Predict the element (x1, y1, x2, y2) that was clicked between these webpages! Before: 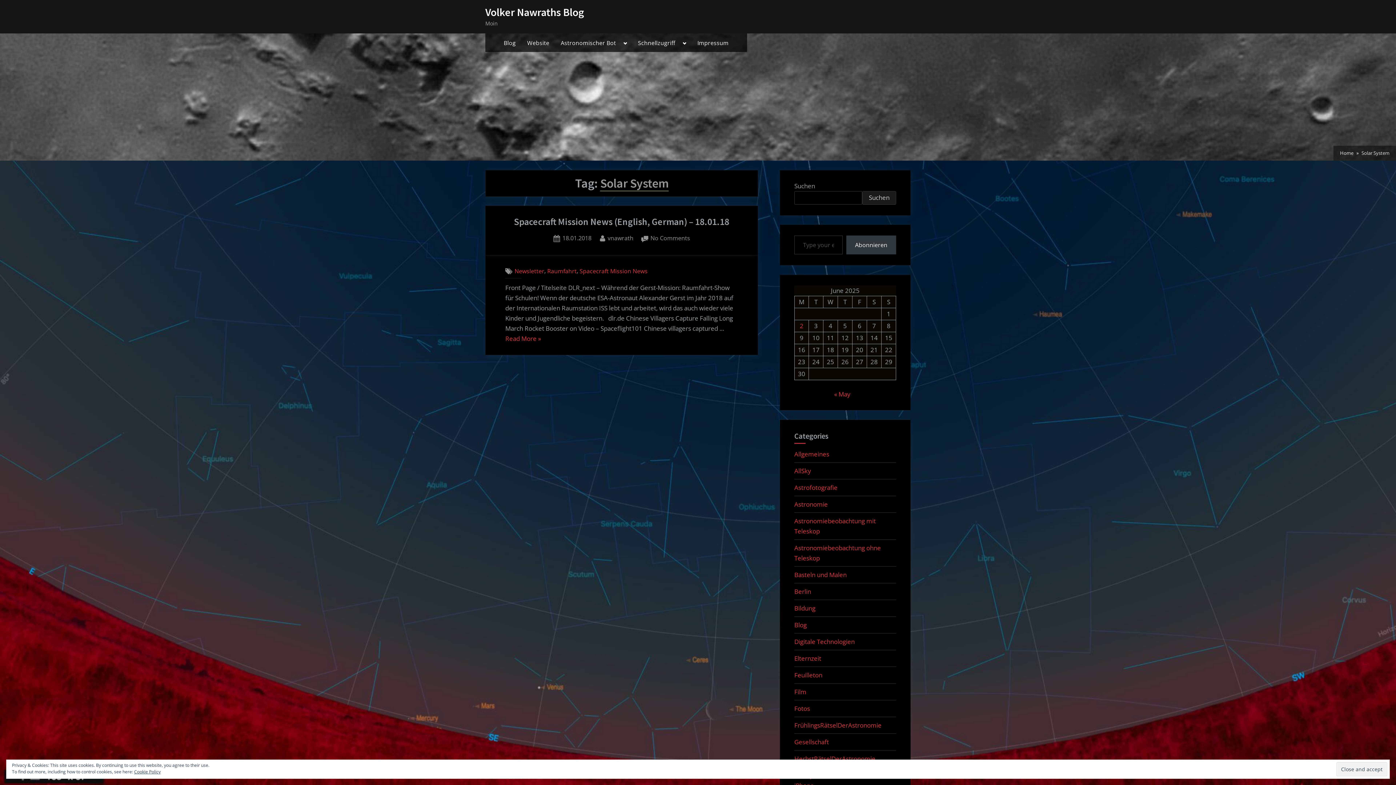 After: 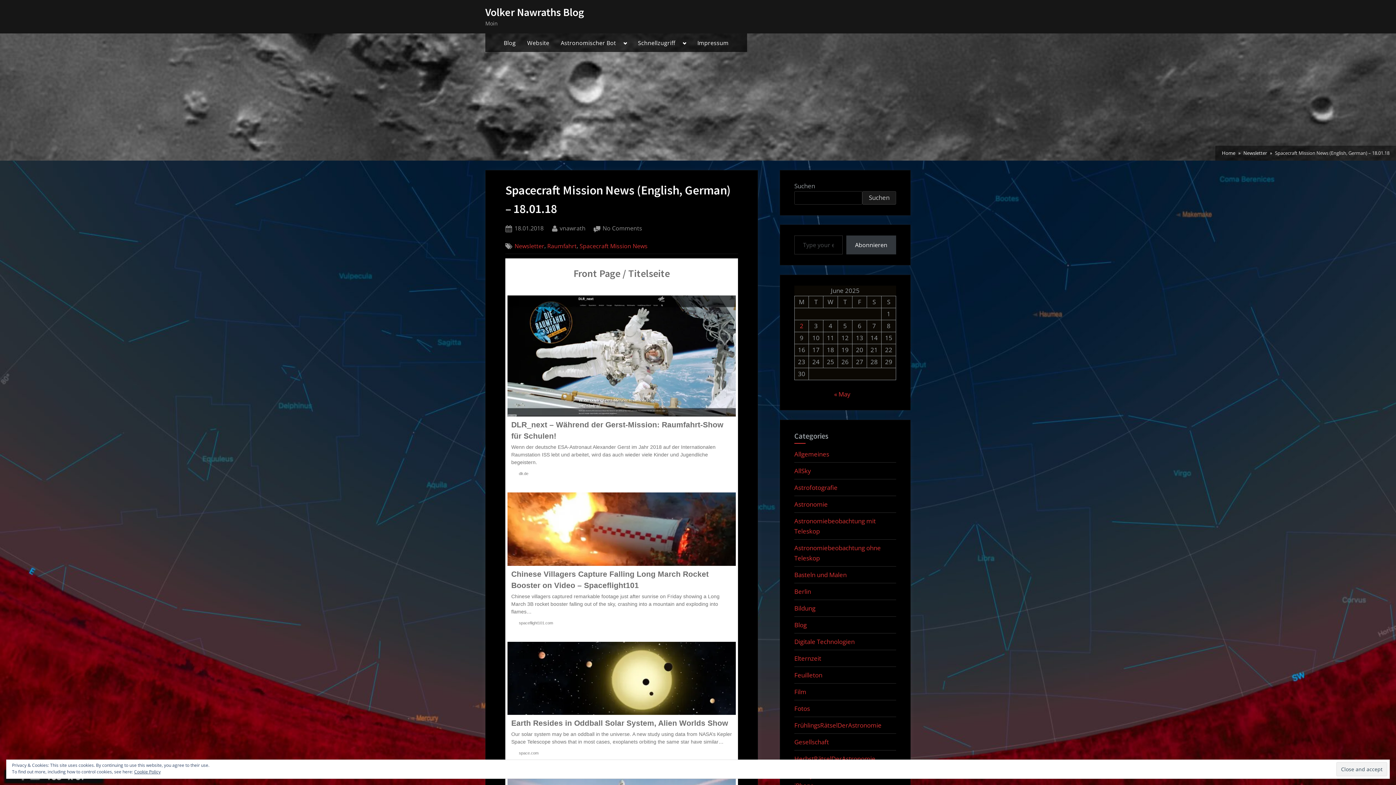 Action: label: Posted on
18.01.2018 bbox: (562, 233, 591, 243)